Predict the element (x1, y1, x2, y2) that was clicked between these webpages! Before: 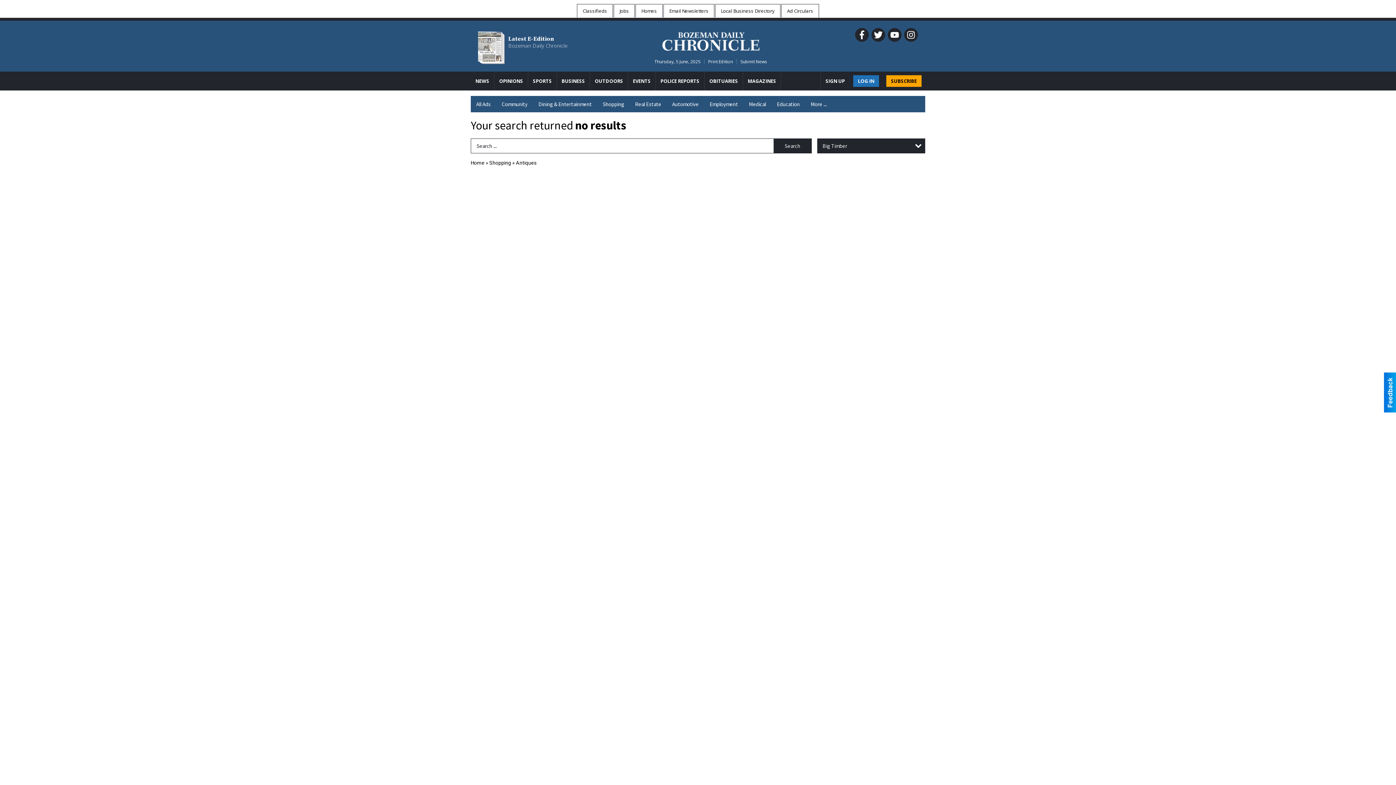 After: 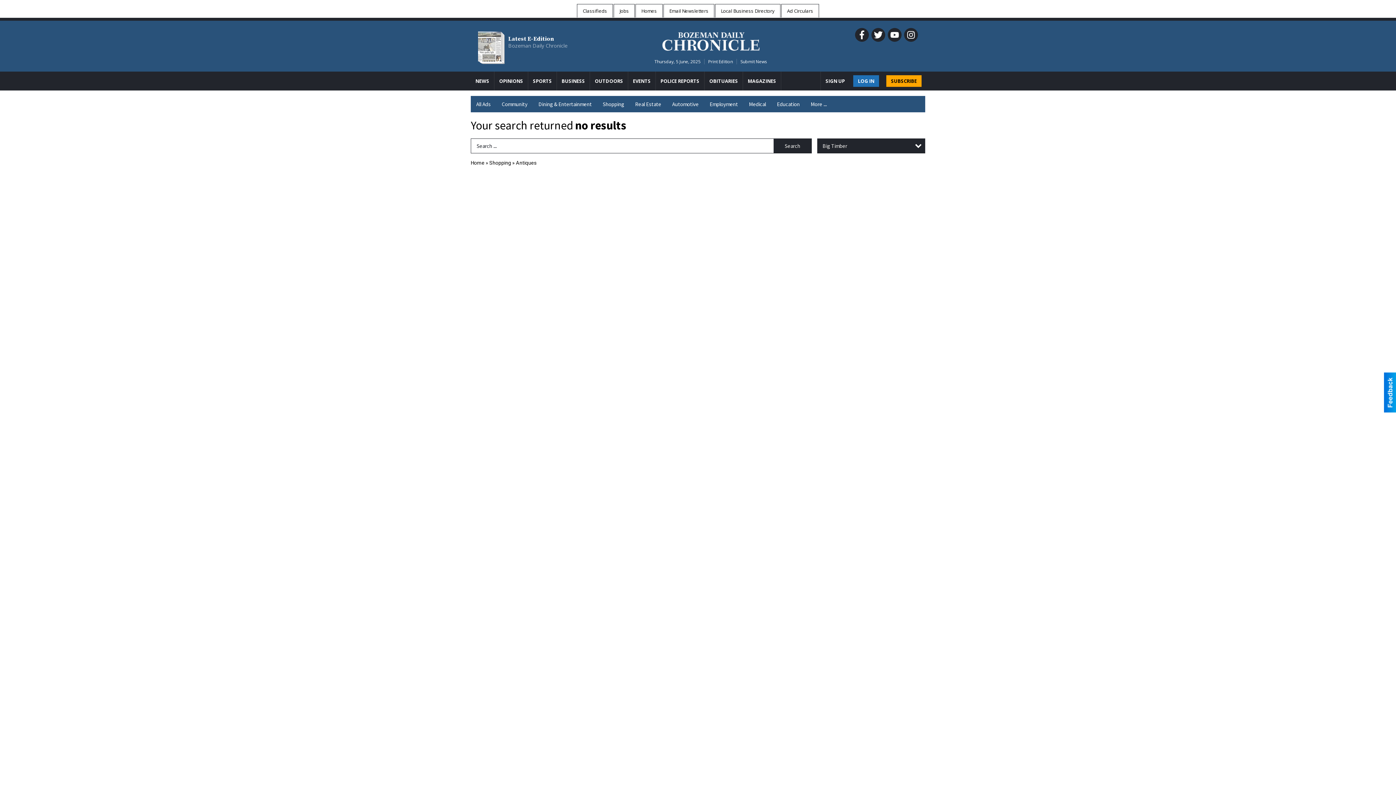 Action: bbox: (855, 28, 869, 41)